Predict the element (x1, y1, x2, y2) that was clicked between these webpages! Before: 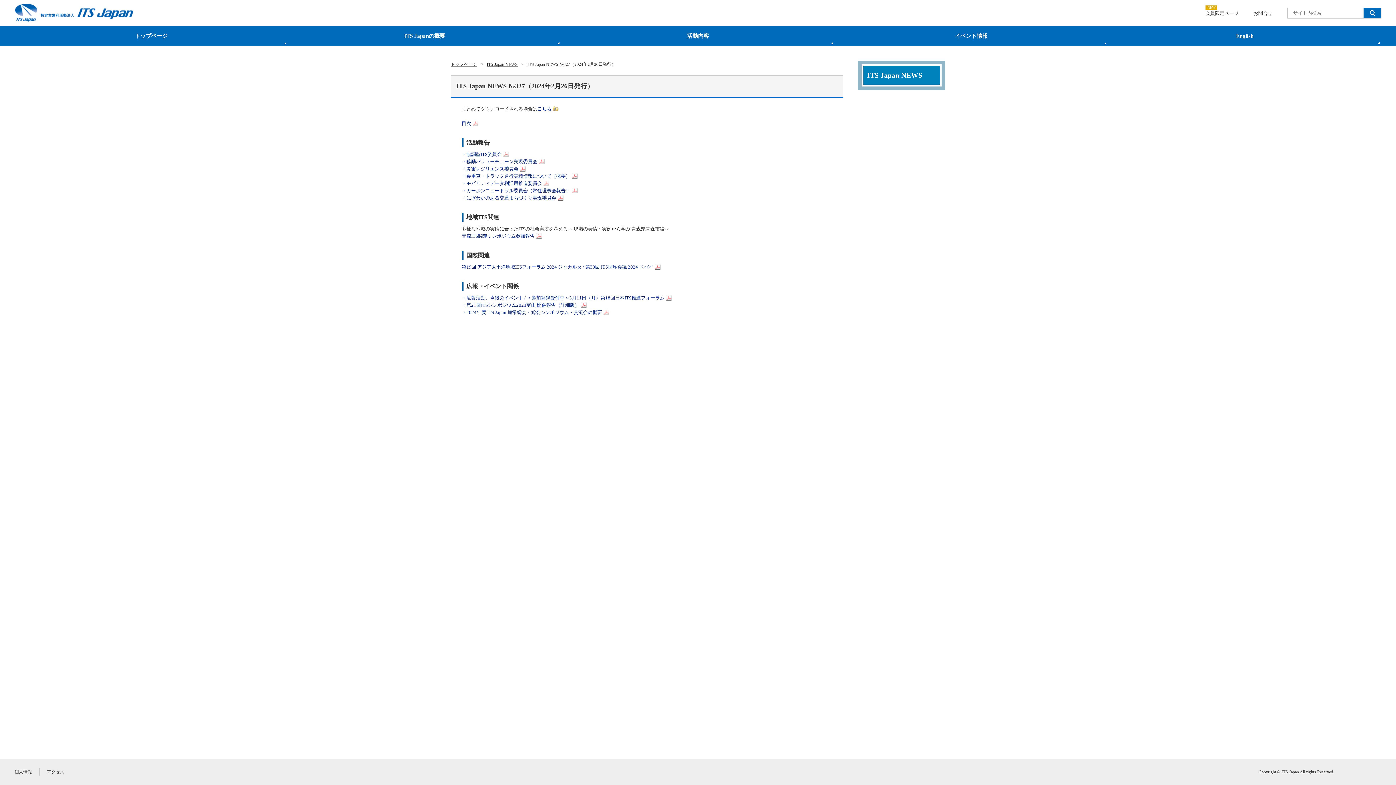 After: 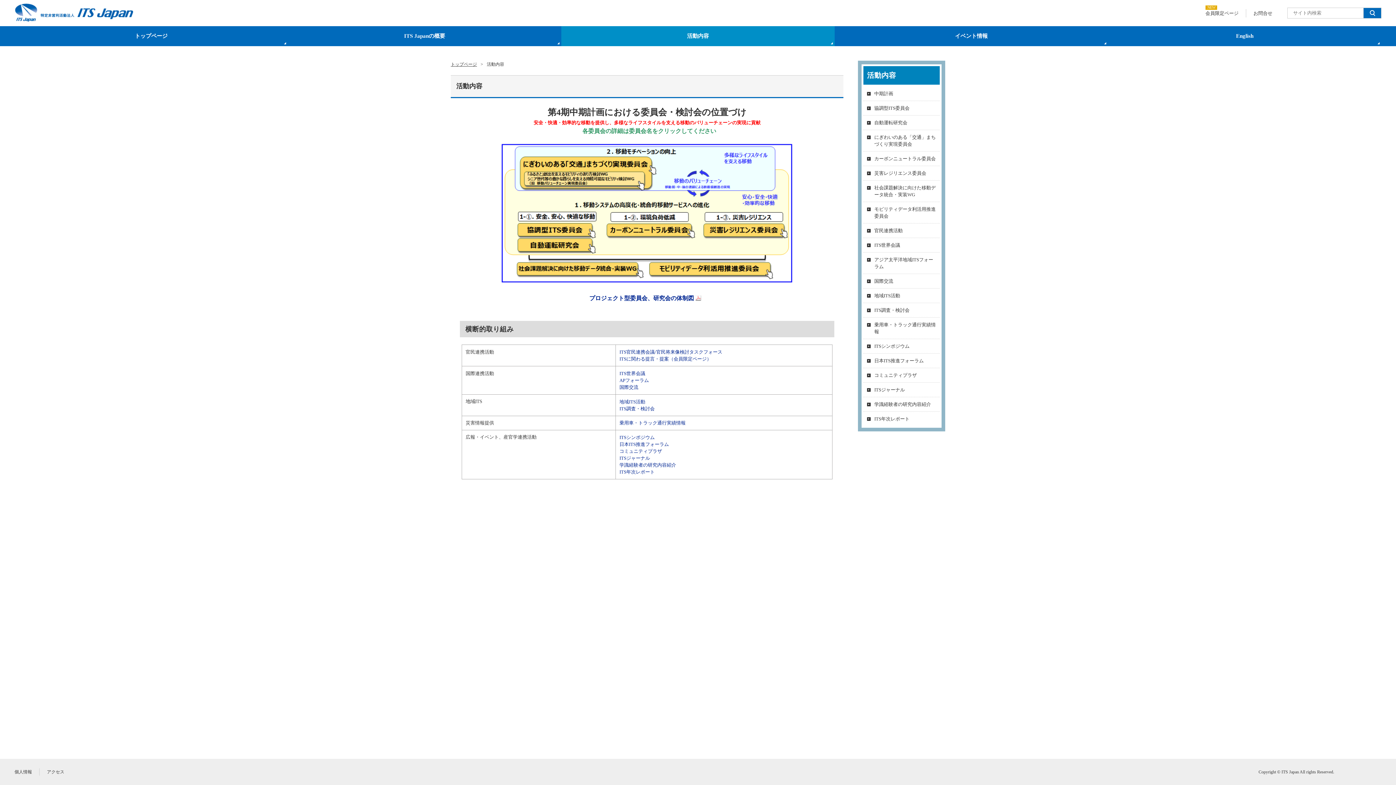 Action: bbox: (561, 26, 834, 46) label: 活動内容